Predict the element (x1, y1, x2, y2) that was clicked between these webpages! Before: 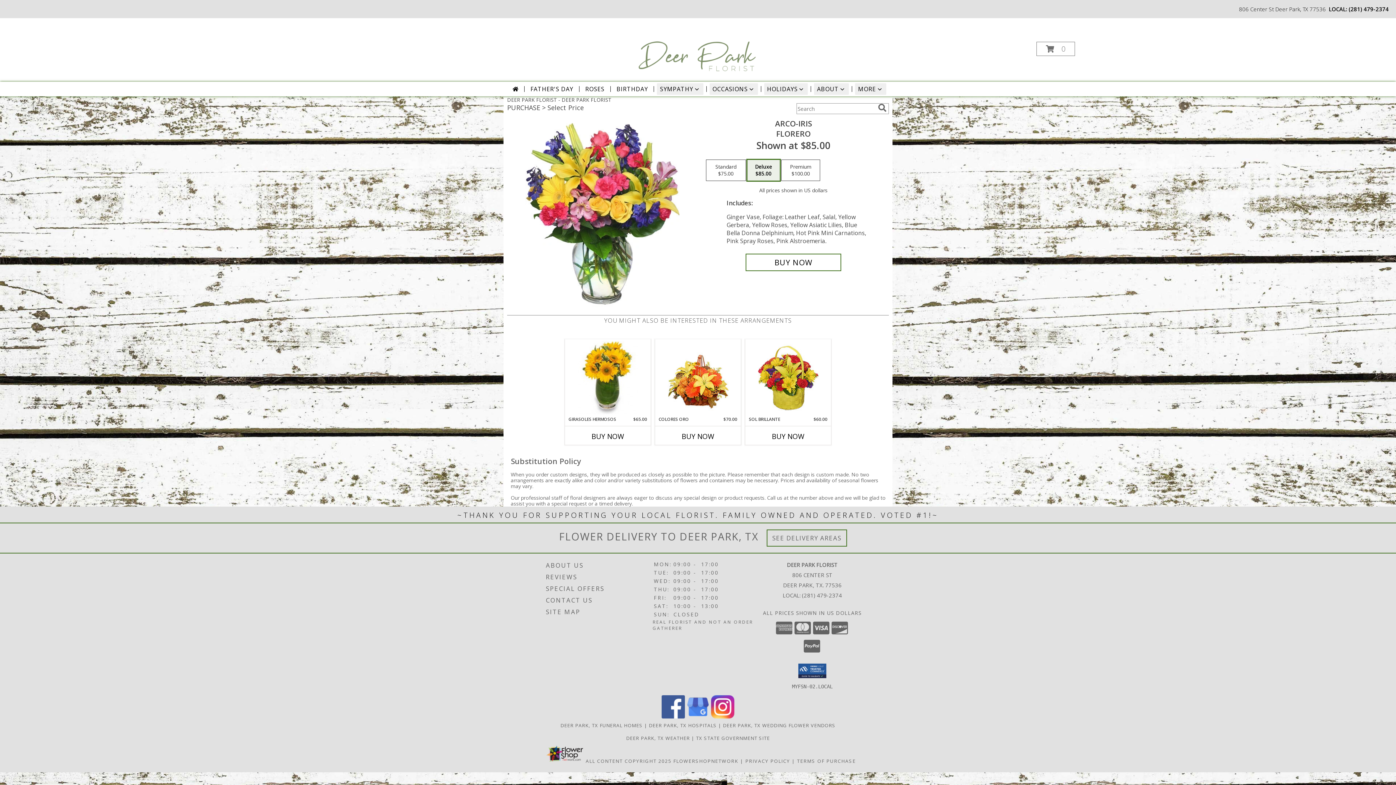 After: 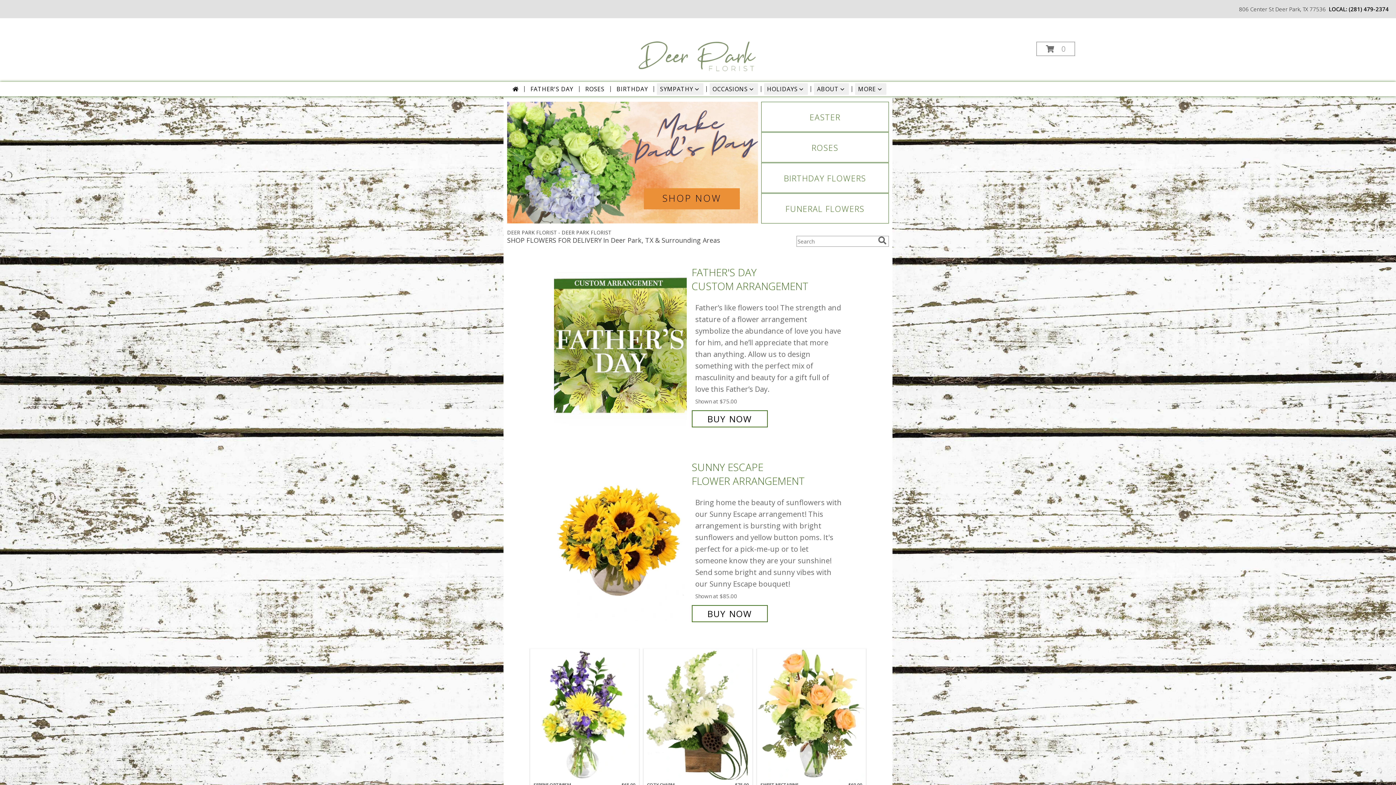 Action: bbox: (509, 83, 521, 94)